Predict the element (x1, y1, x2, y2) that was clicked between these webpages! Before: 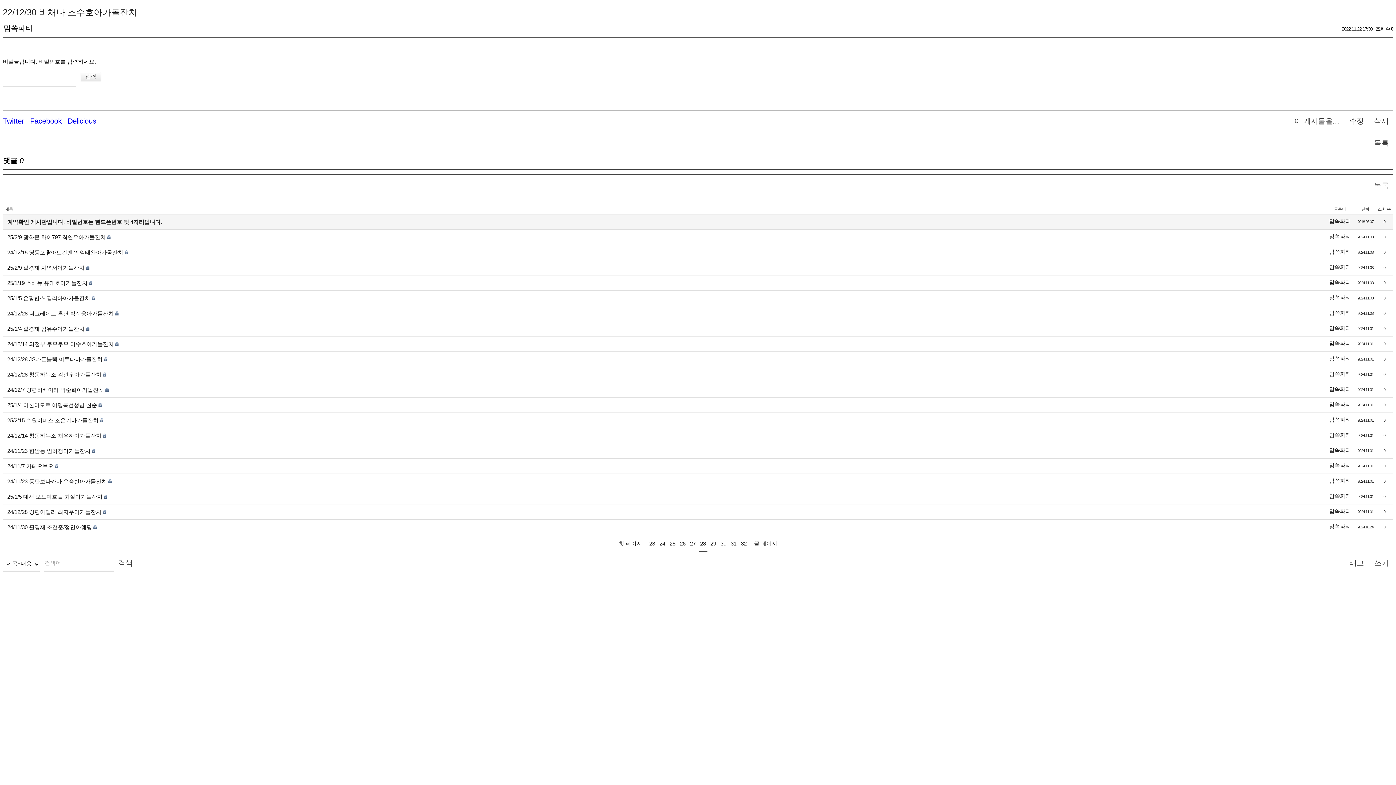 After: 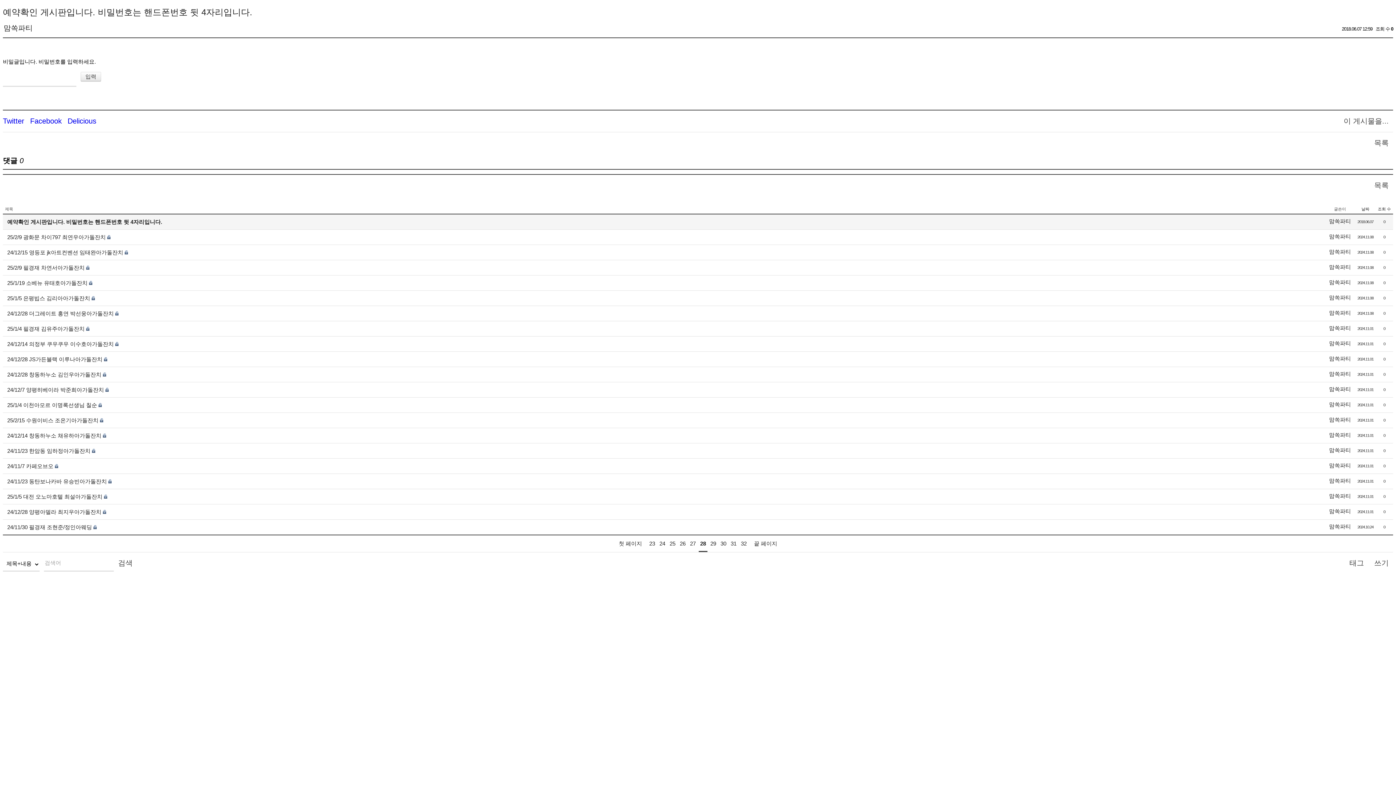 Action: label: 예약확인 게시판입니다. 비밀번호는 핸드폰번호 뒷 4자리입니다. bbox: (7, 218, 162, 225)